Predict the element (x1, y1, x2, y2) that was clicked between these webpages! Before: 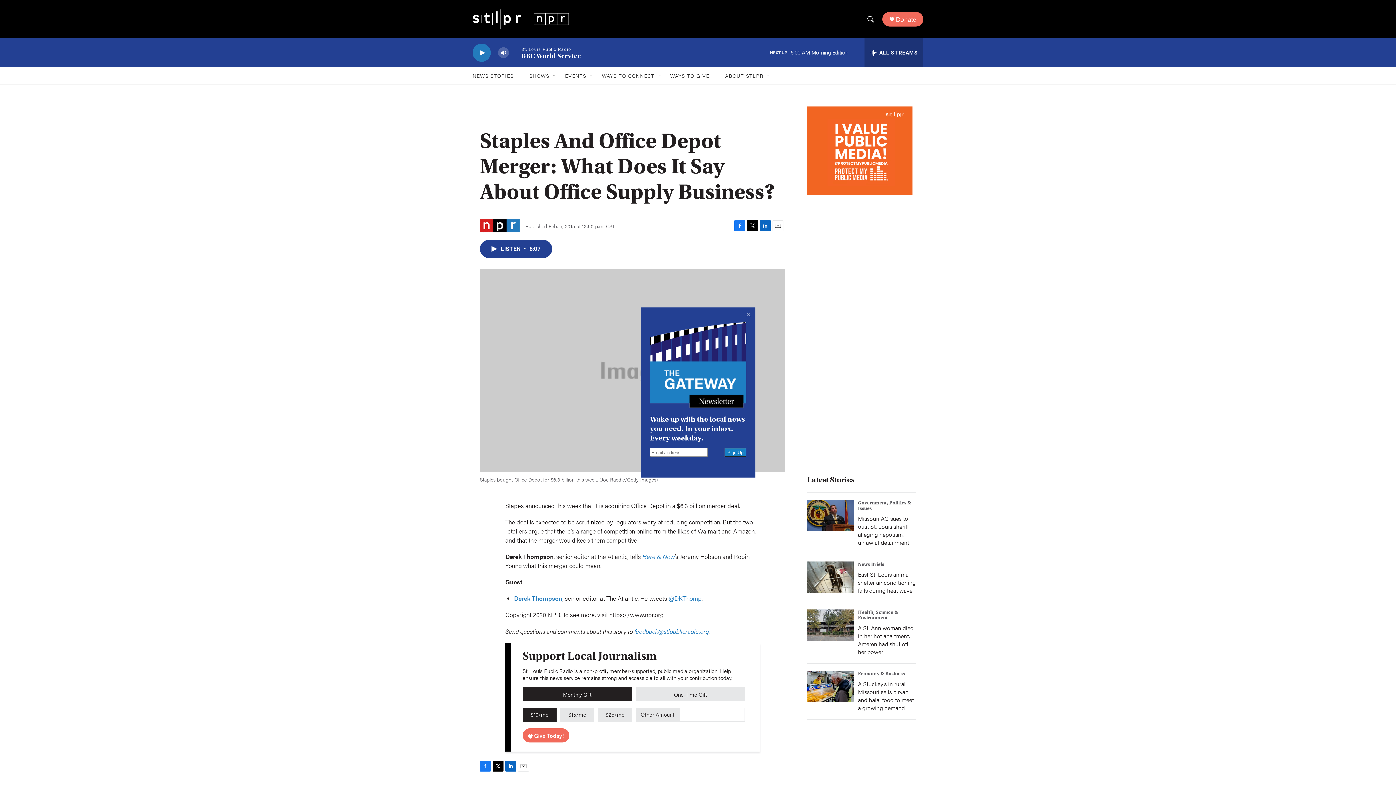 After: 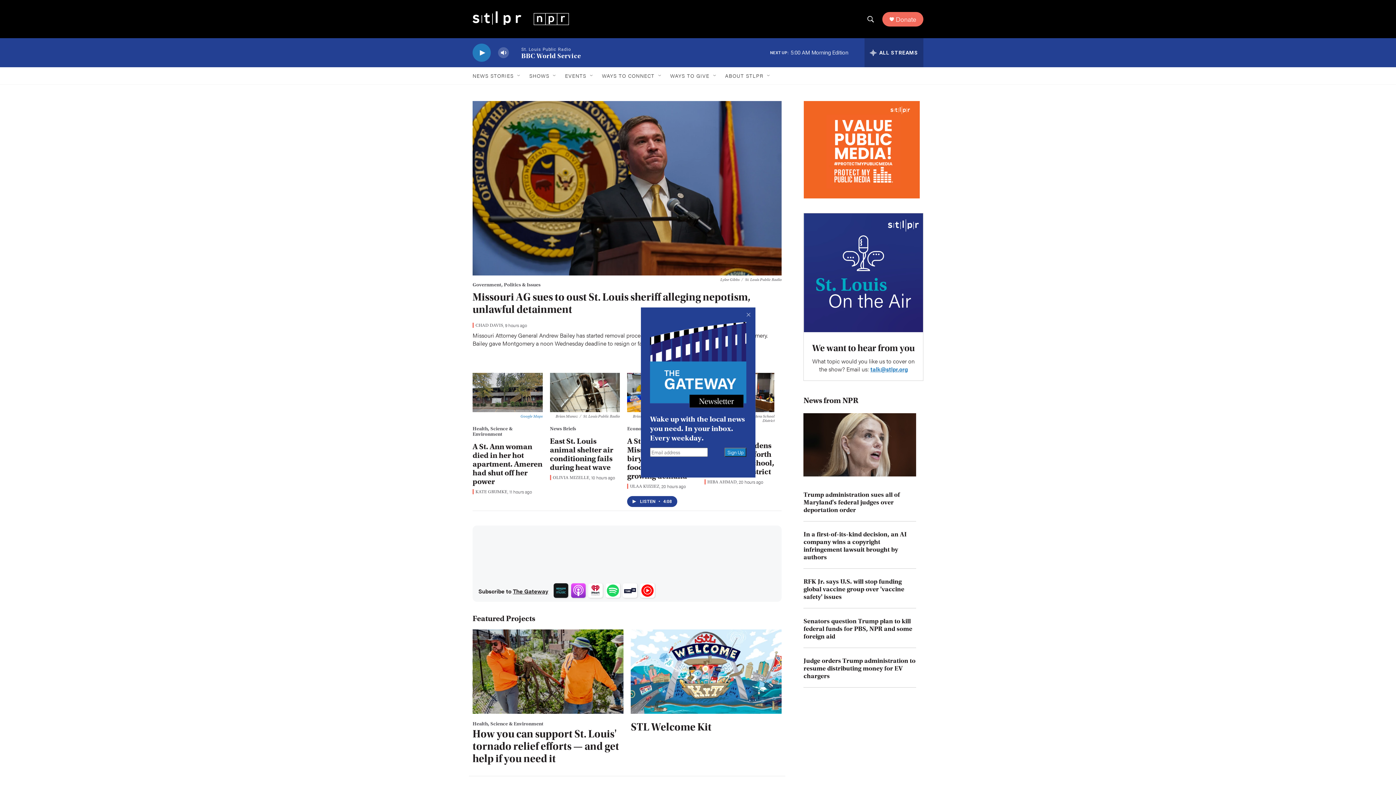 Action: bbox: (472, 13, 569, 22) label: home page